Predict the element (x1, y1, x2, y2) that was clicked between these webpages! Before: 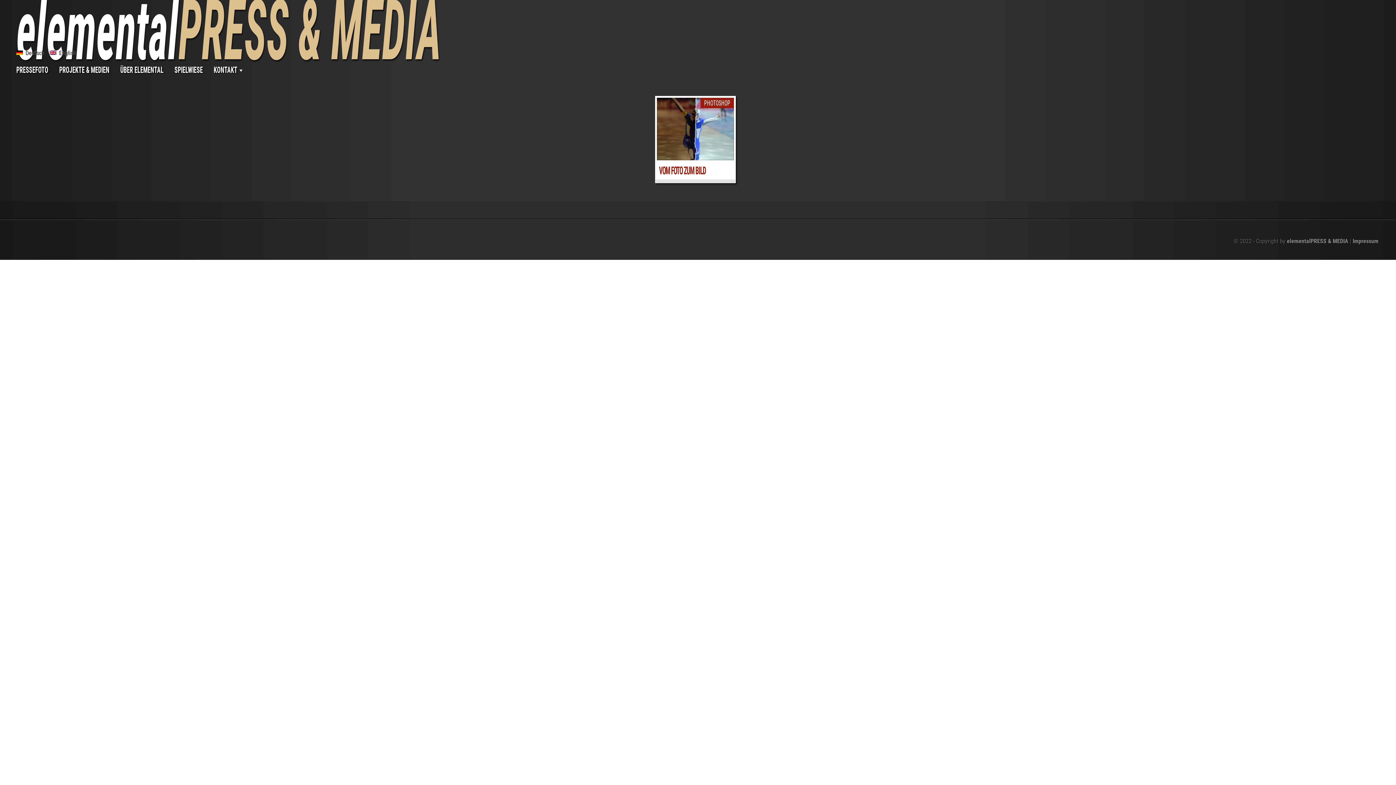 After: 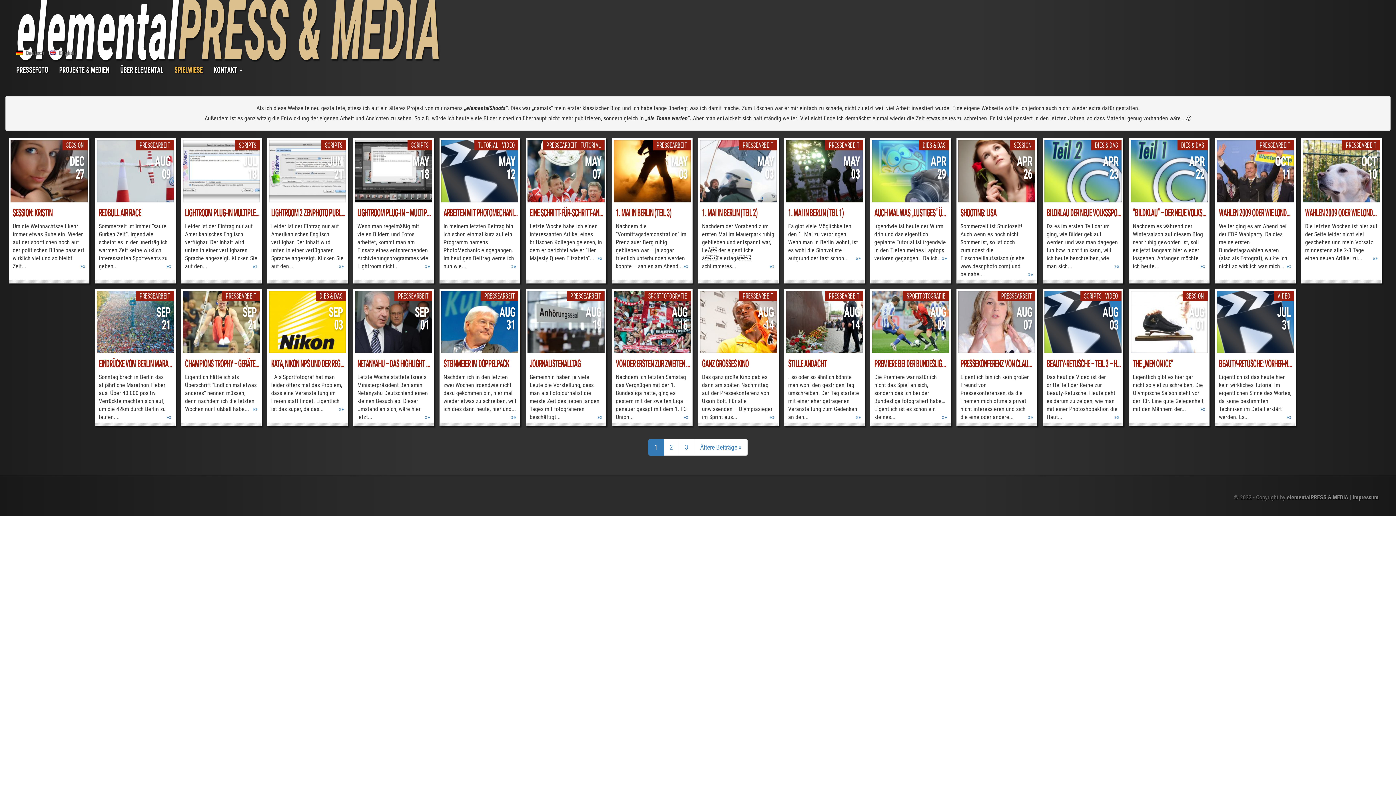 Action: label: SPIELWIESE bbox: (169, 61, 208, 78)